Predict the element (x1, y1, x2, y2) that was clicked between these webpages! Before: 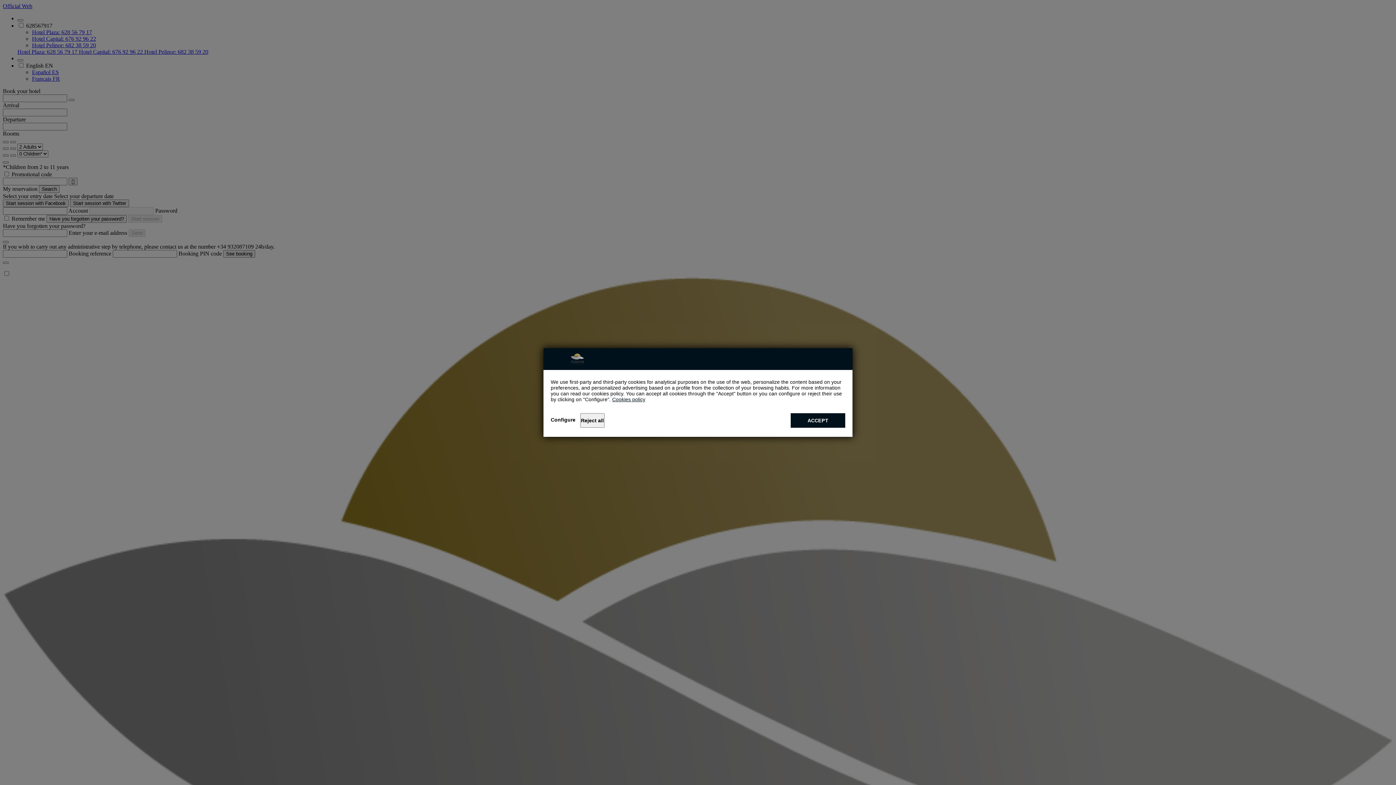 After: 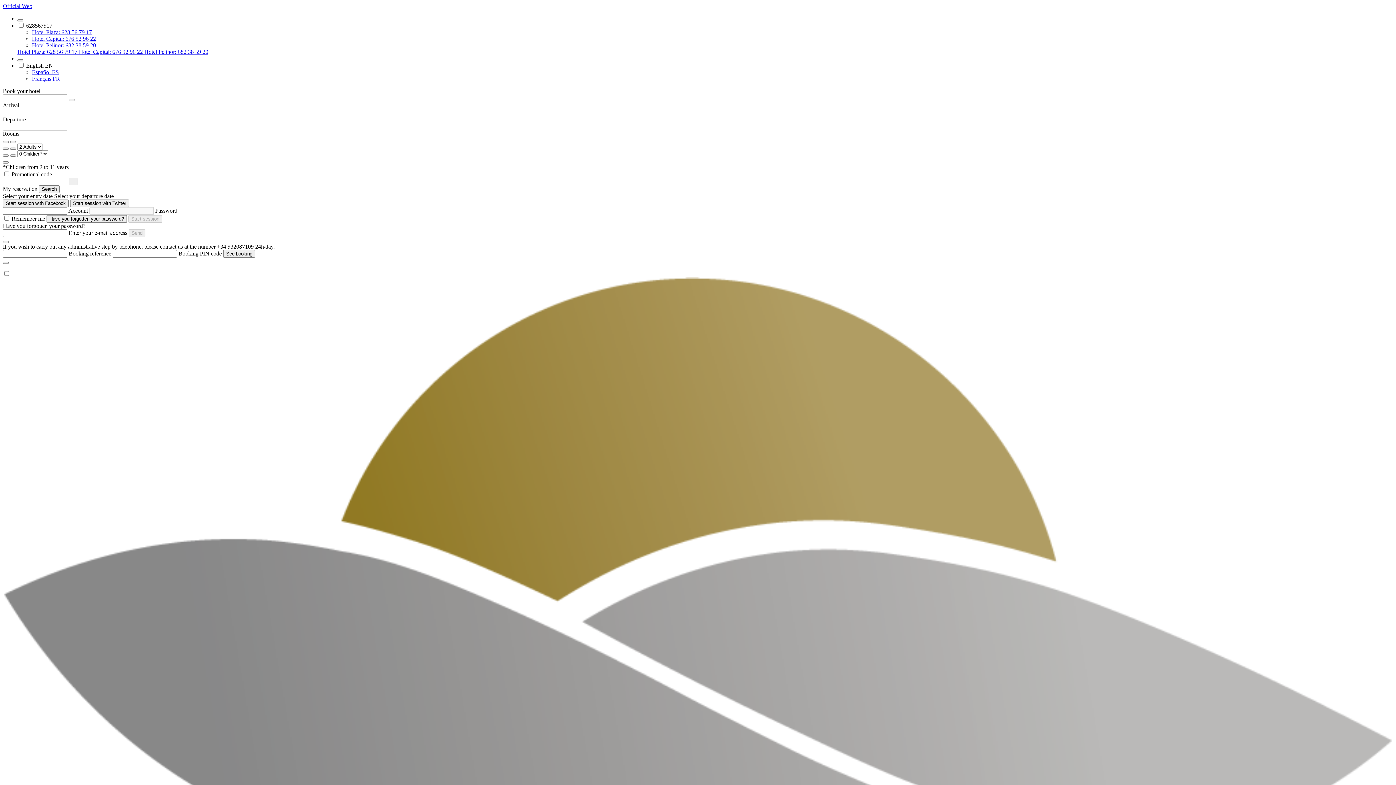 Action: label: Reject all bbox: (580, 413, 604, 428)